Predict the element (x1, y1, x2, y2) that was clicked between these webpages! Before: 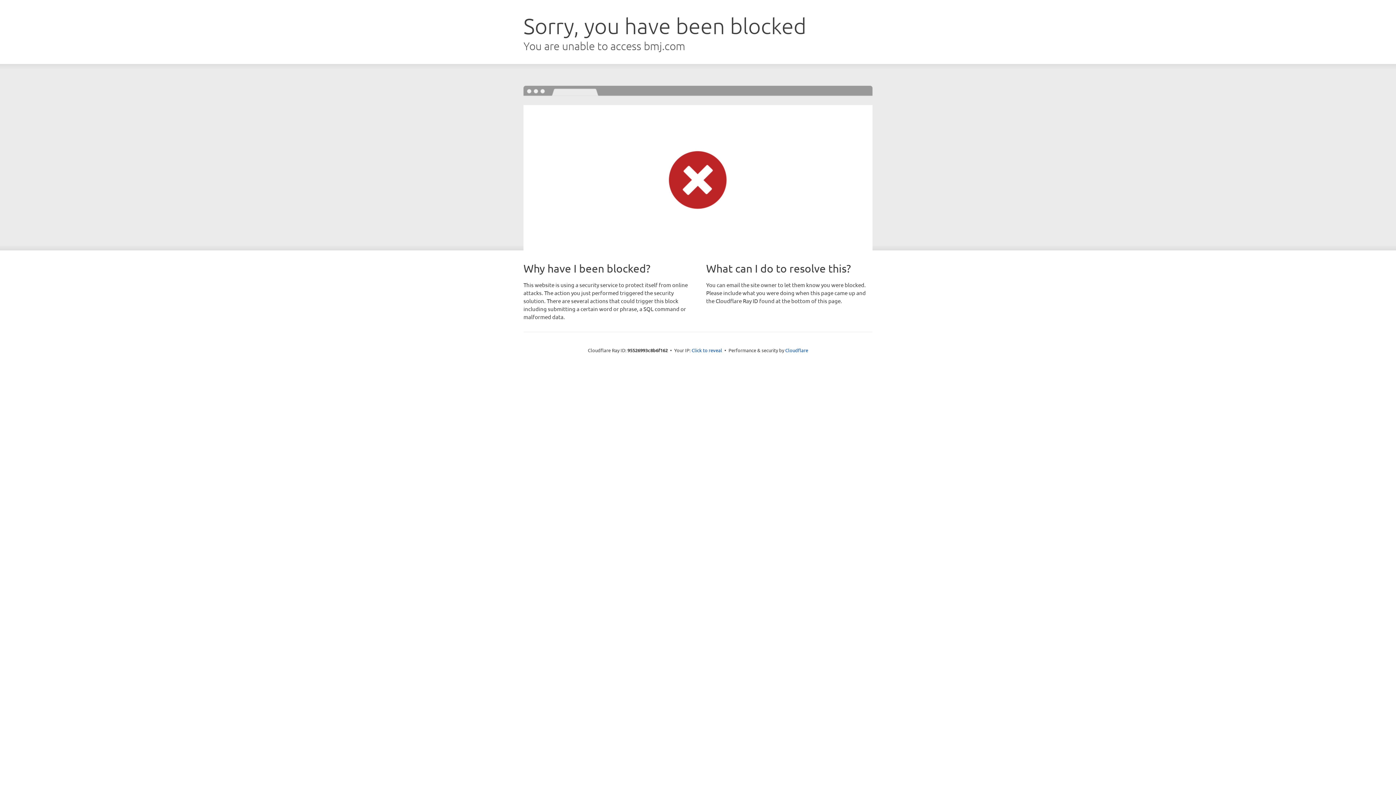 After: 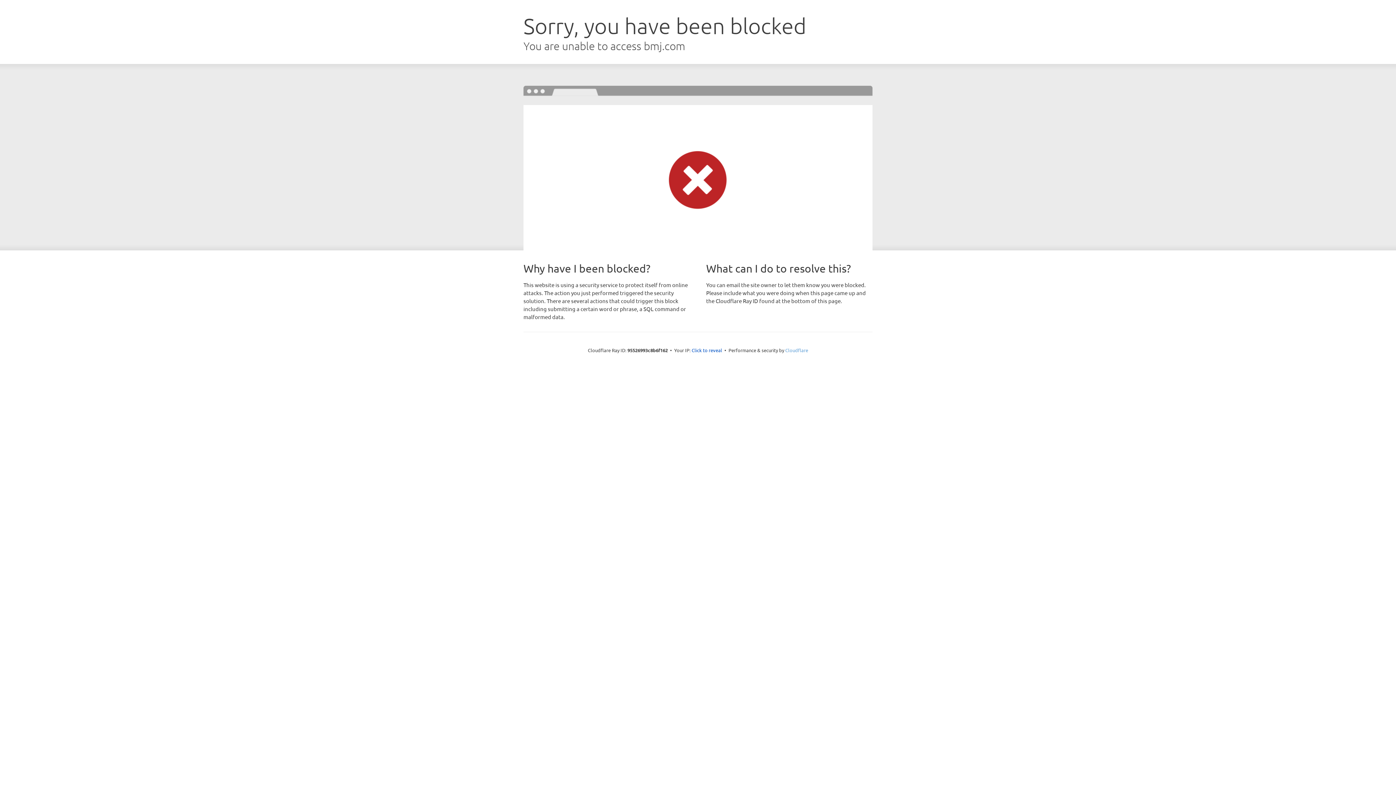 Action: label: Cloudflare bbox: (785, 347, 808, 353)